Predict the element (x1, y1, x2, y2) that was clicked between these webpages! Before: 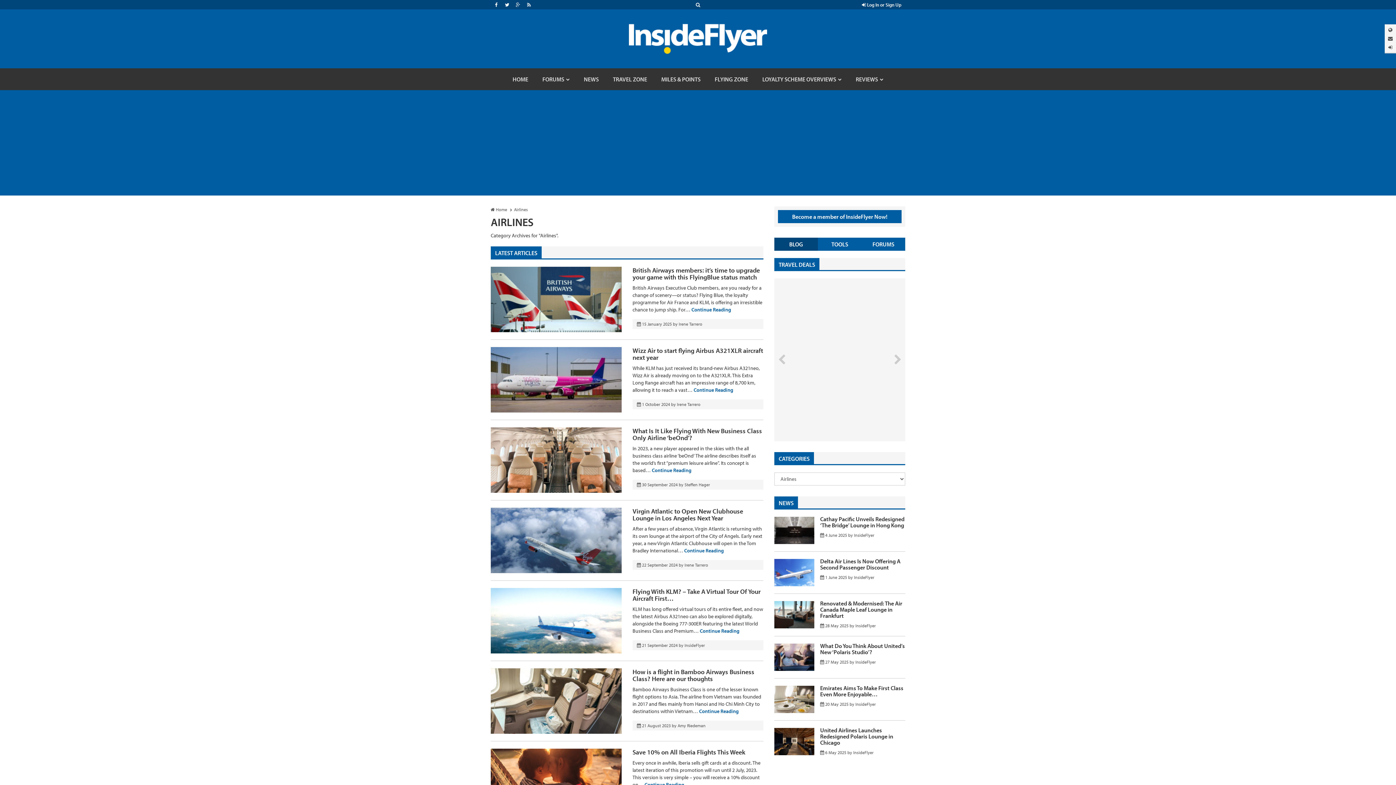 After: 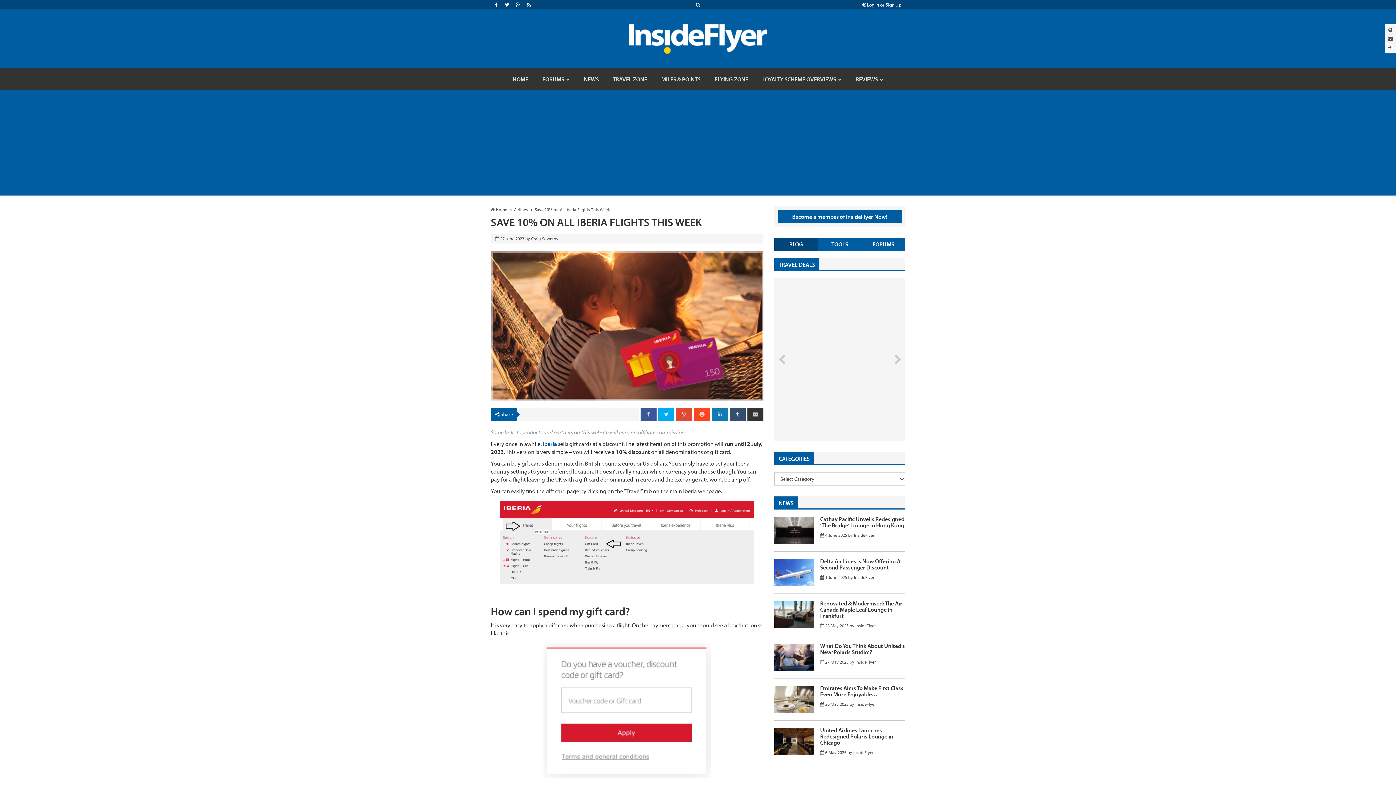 Action: bbox: (490, 777, 621, 784)